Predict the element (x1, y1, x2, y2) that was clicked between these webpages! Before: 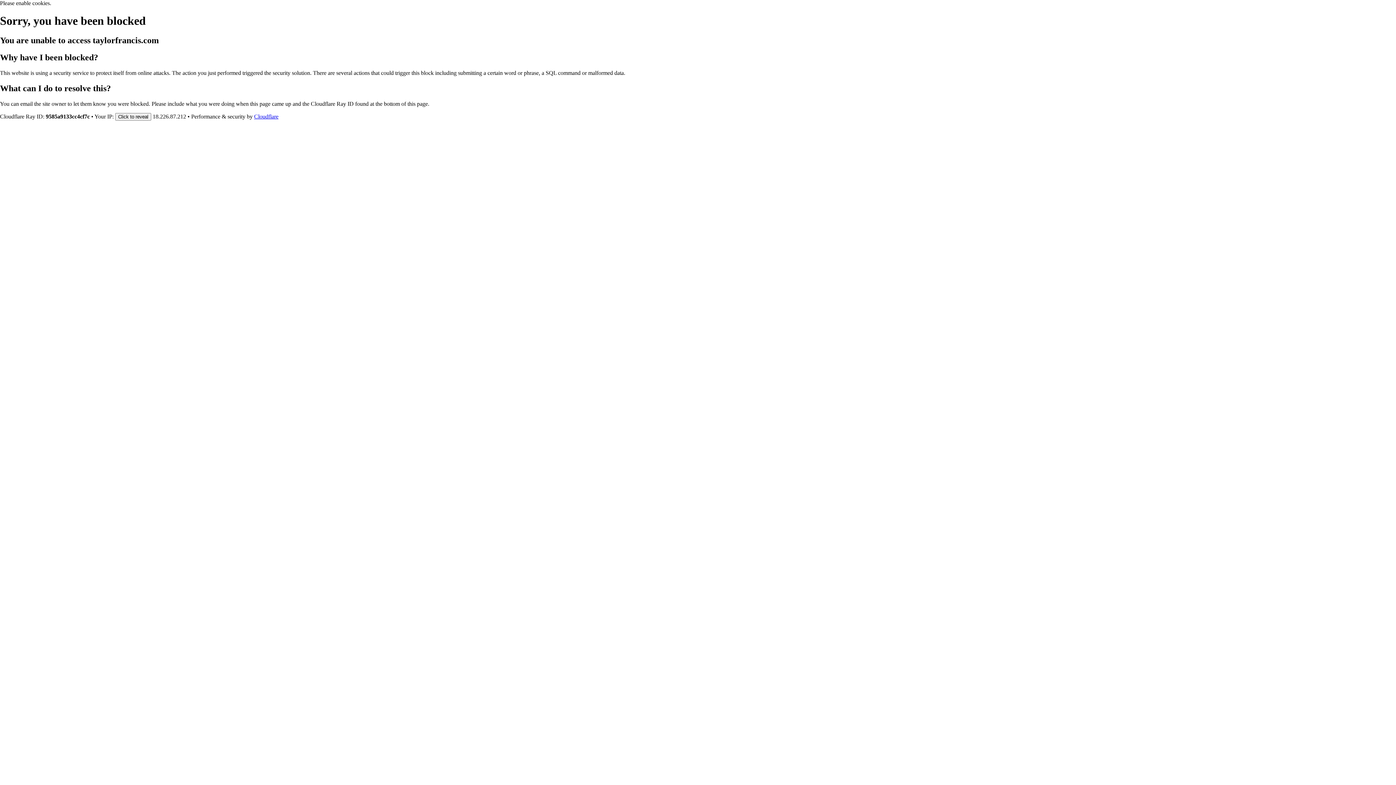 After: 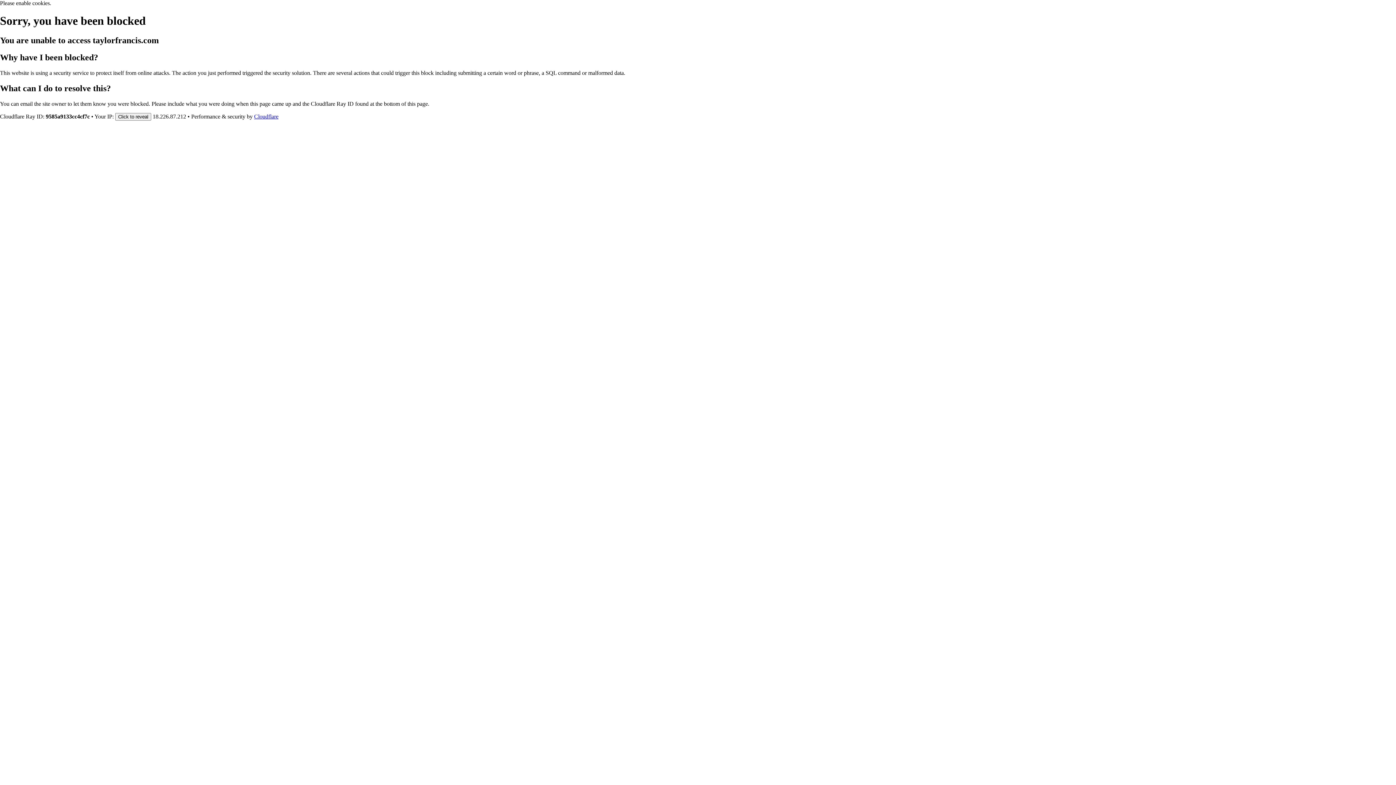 Action: bbox: (254, 113, 278, 119) label: Cloudflare